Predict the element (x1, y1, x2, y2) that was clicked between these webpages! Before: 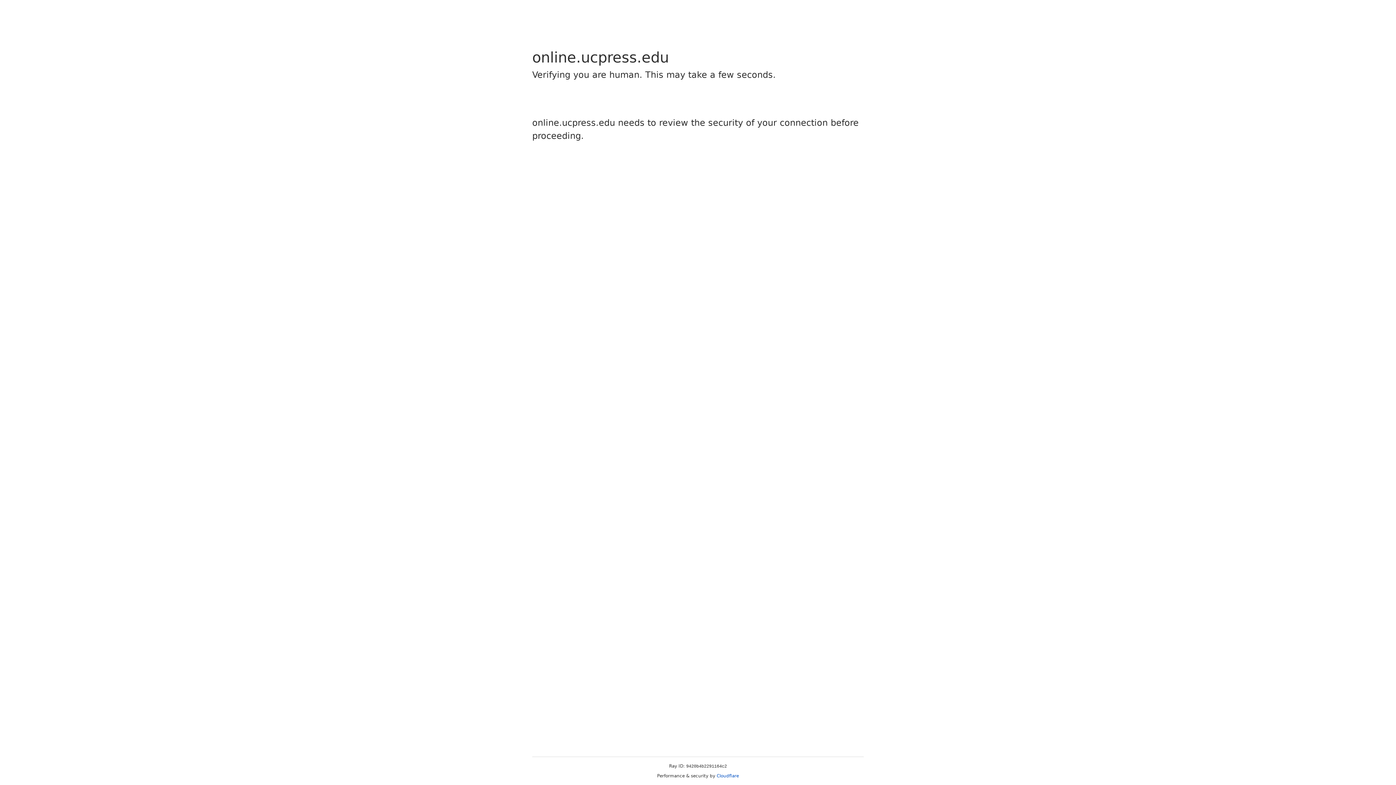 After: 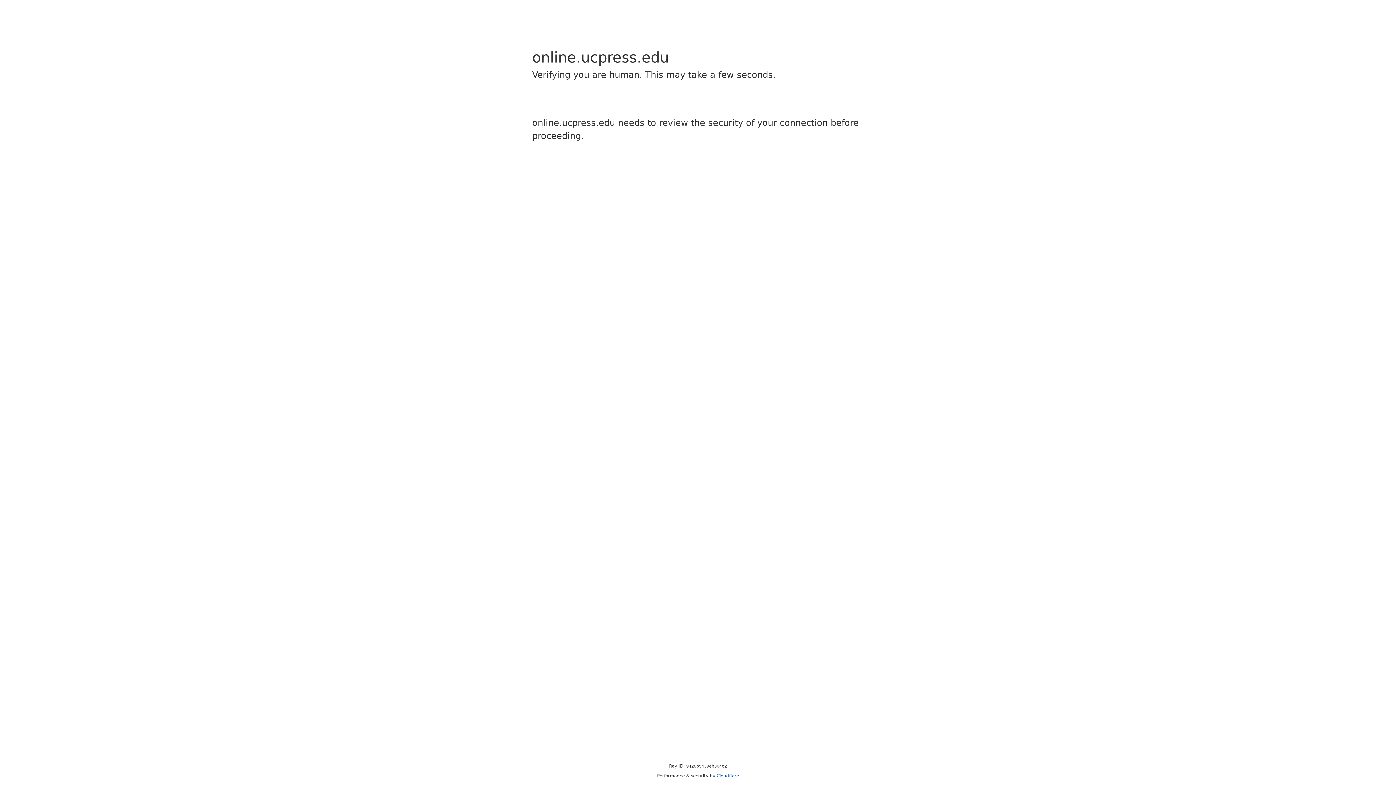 Action: bbox: (716, 773, 739, 778) label: Cloudflare